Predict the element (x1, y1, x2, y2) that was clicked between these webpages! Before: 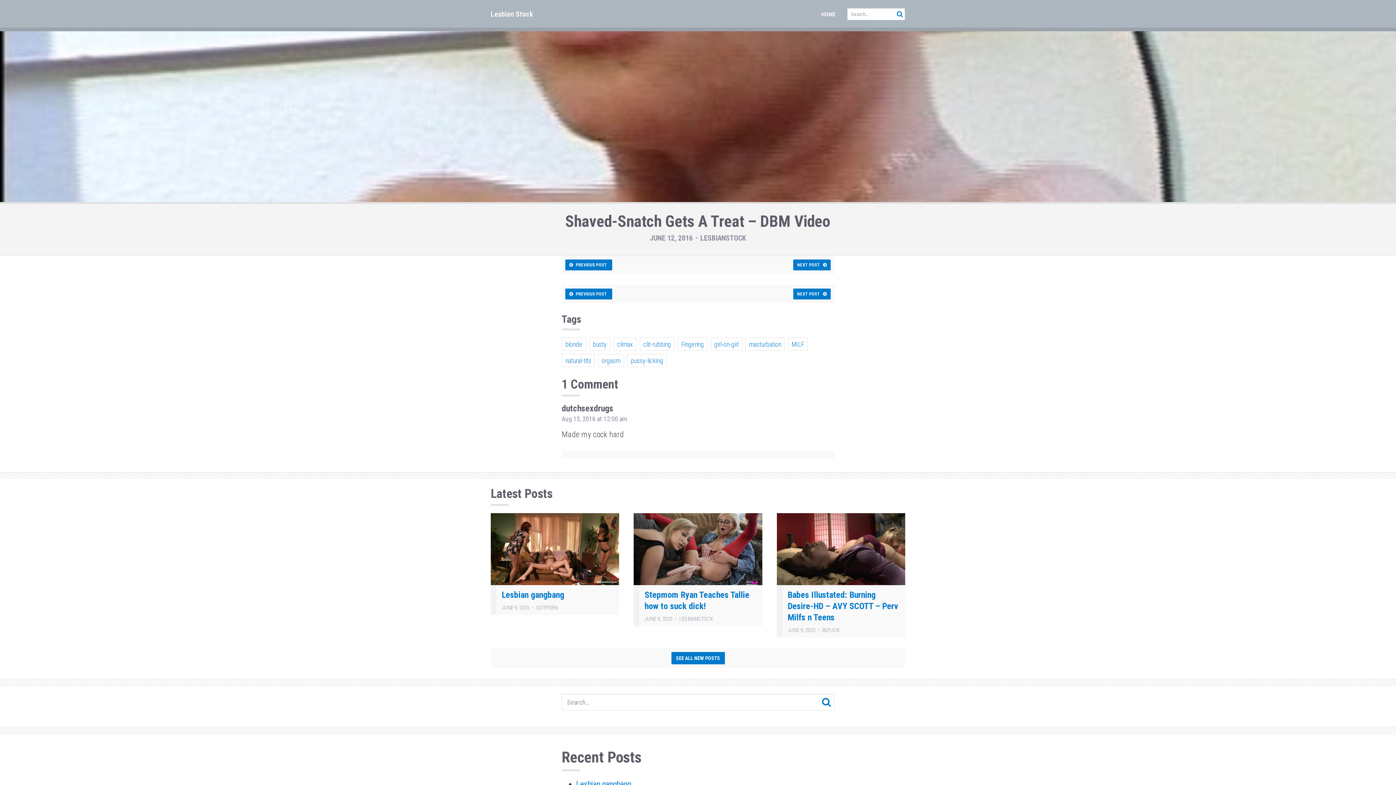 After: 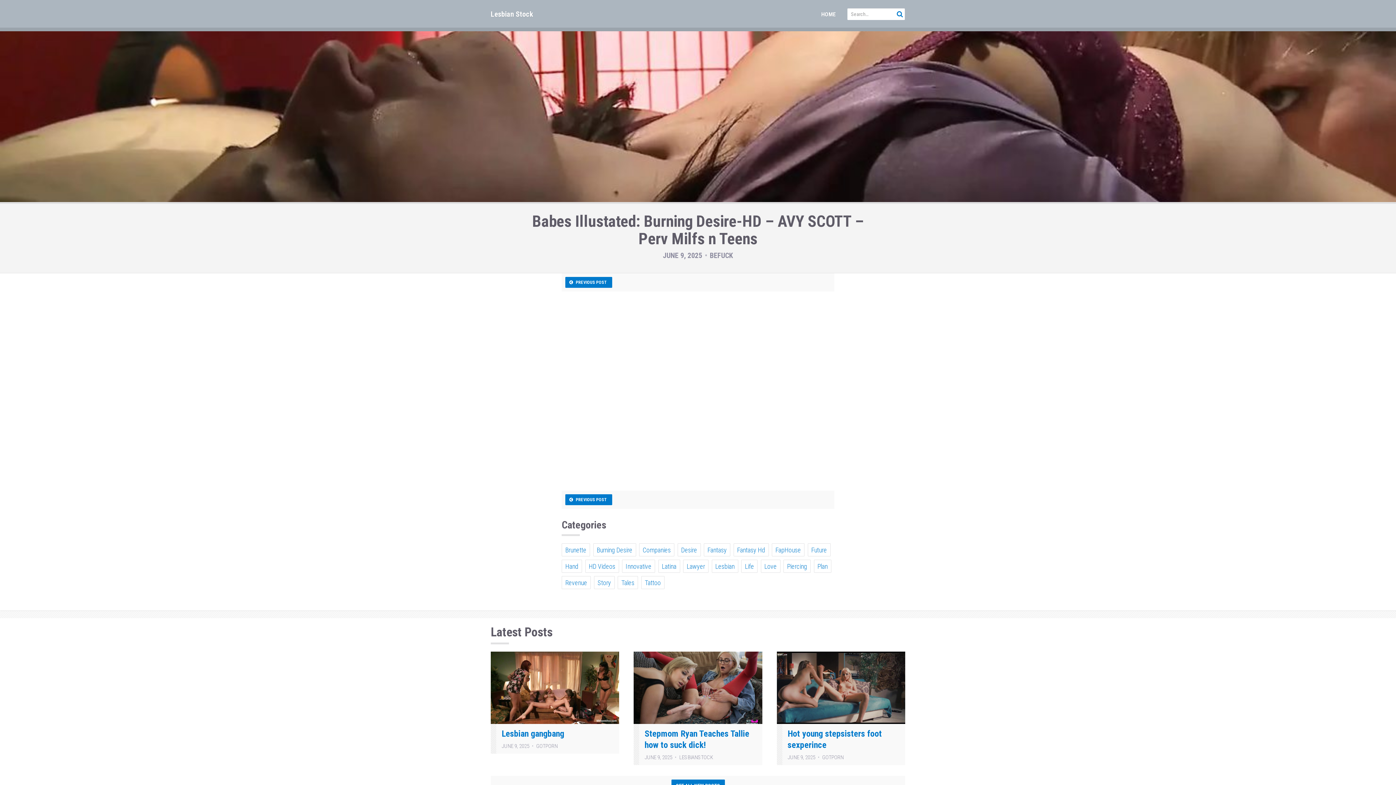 Action: label: Babes Illustated: Burning Desire-HD – AVY SCOTT – Perv Milfs n Teens bbox: (787, 590, 898, 622)